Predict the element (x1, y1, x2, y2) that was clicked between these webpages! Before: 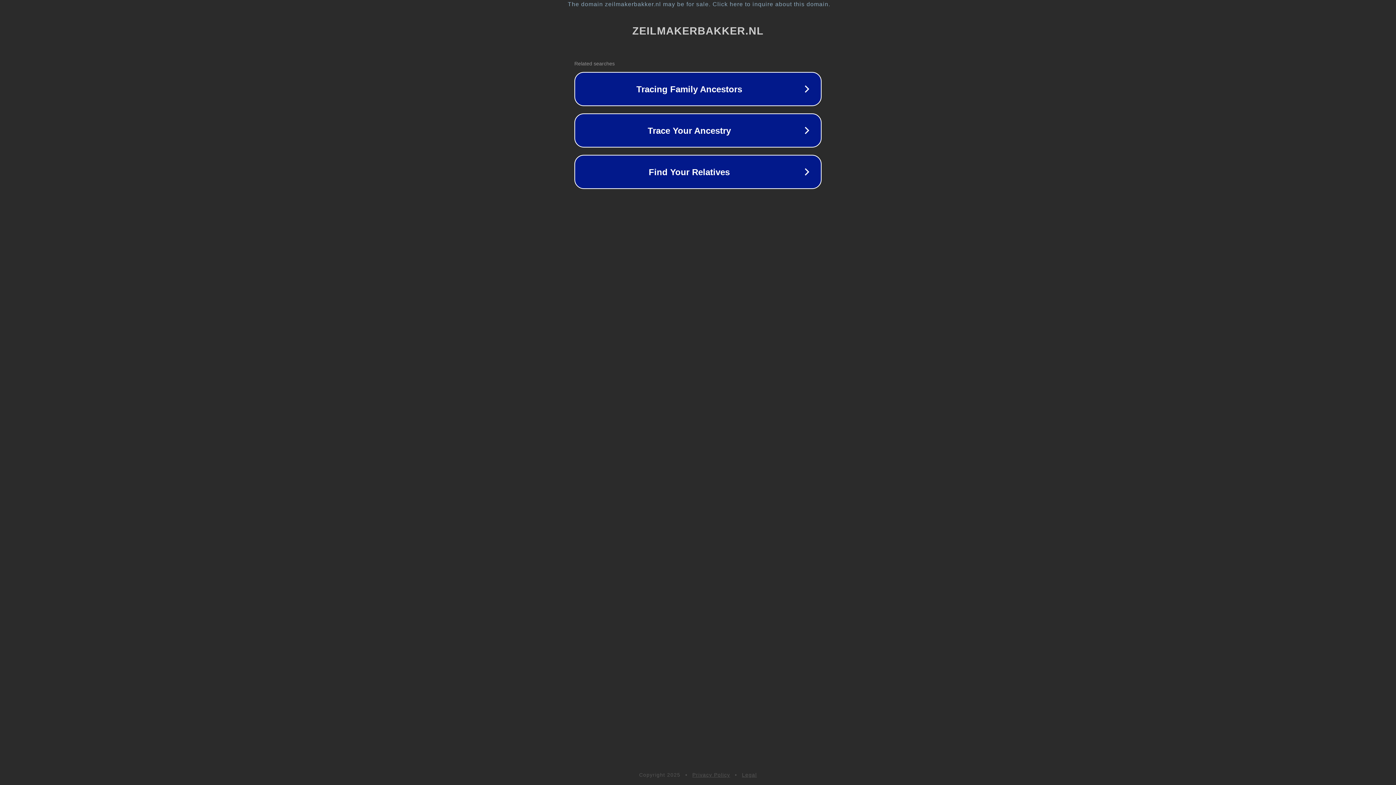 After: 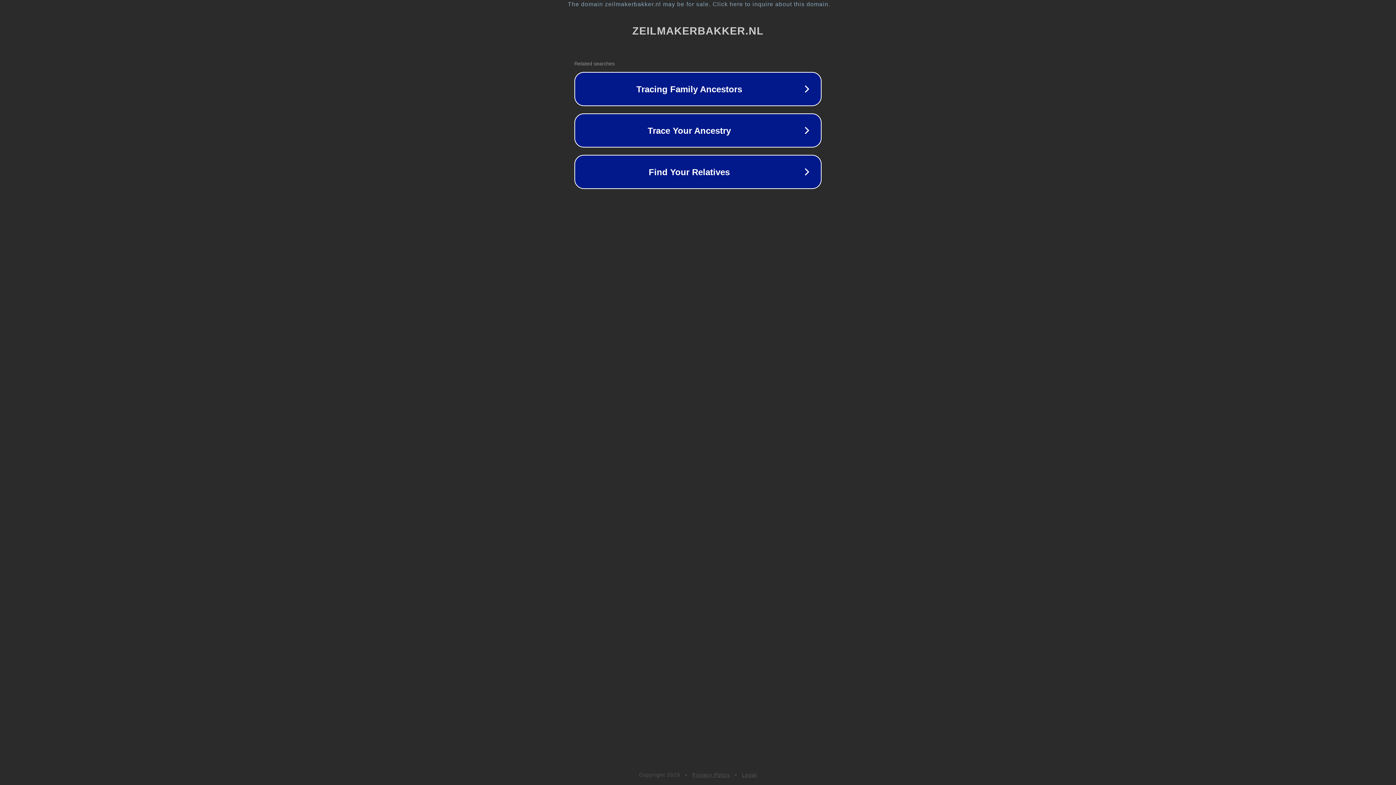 Action: label: Privacy Policy bbox: (692, 772, 730, 778)